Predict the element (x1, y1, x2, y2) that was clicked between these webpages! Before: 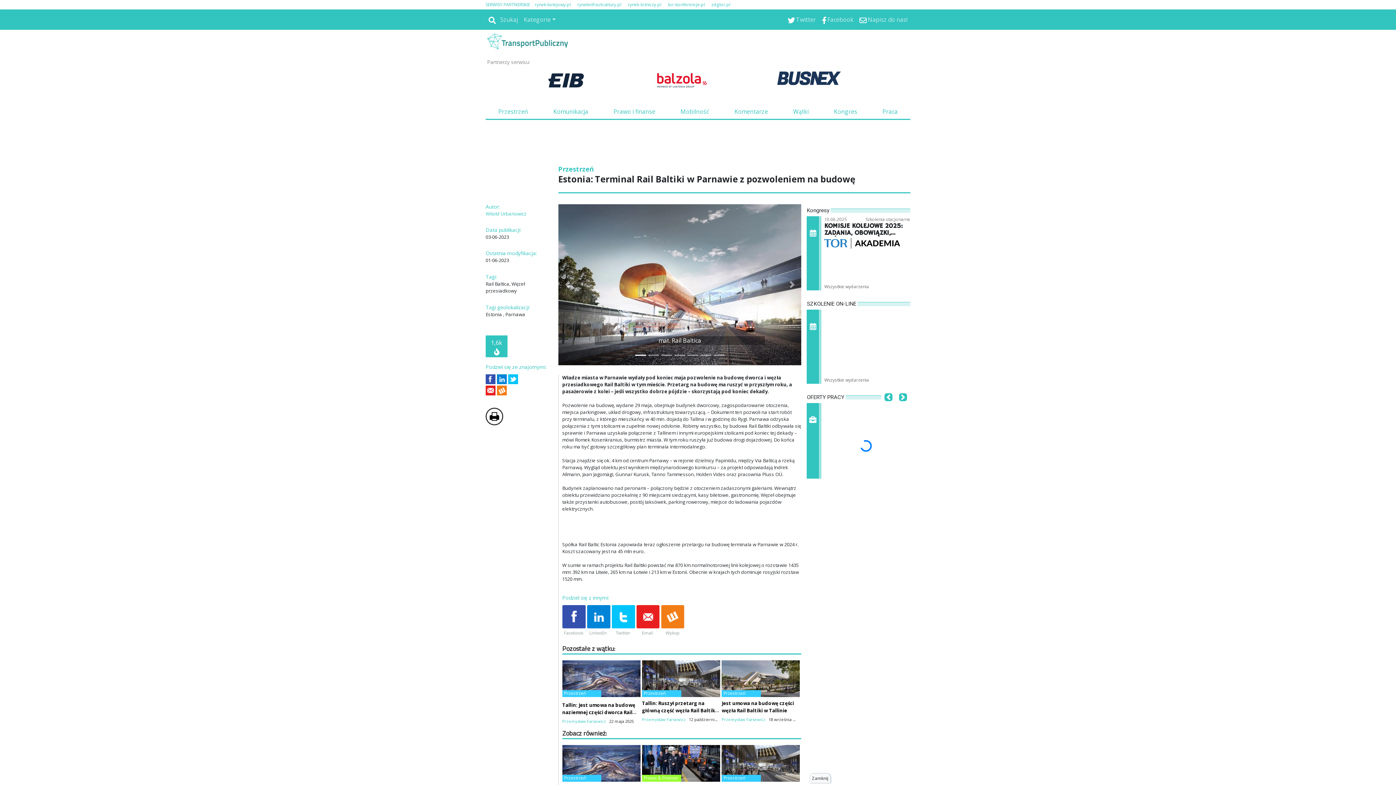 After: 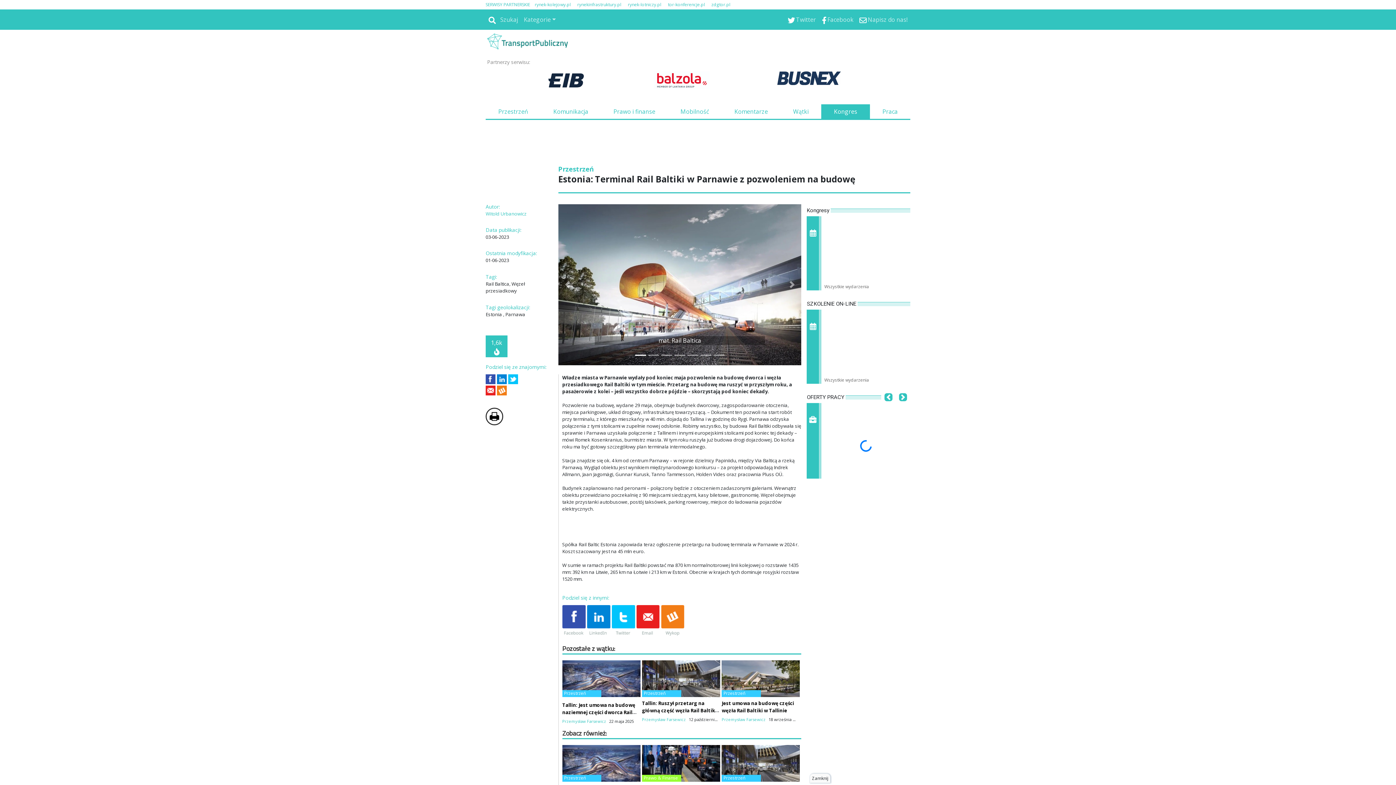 Action: label: Kongres bbox: (821, 104, 870, 118)